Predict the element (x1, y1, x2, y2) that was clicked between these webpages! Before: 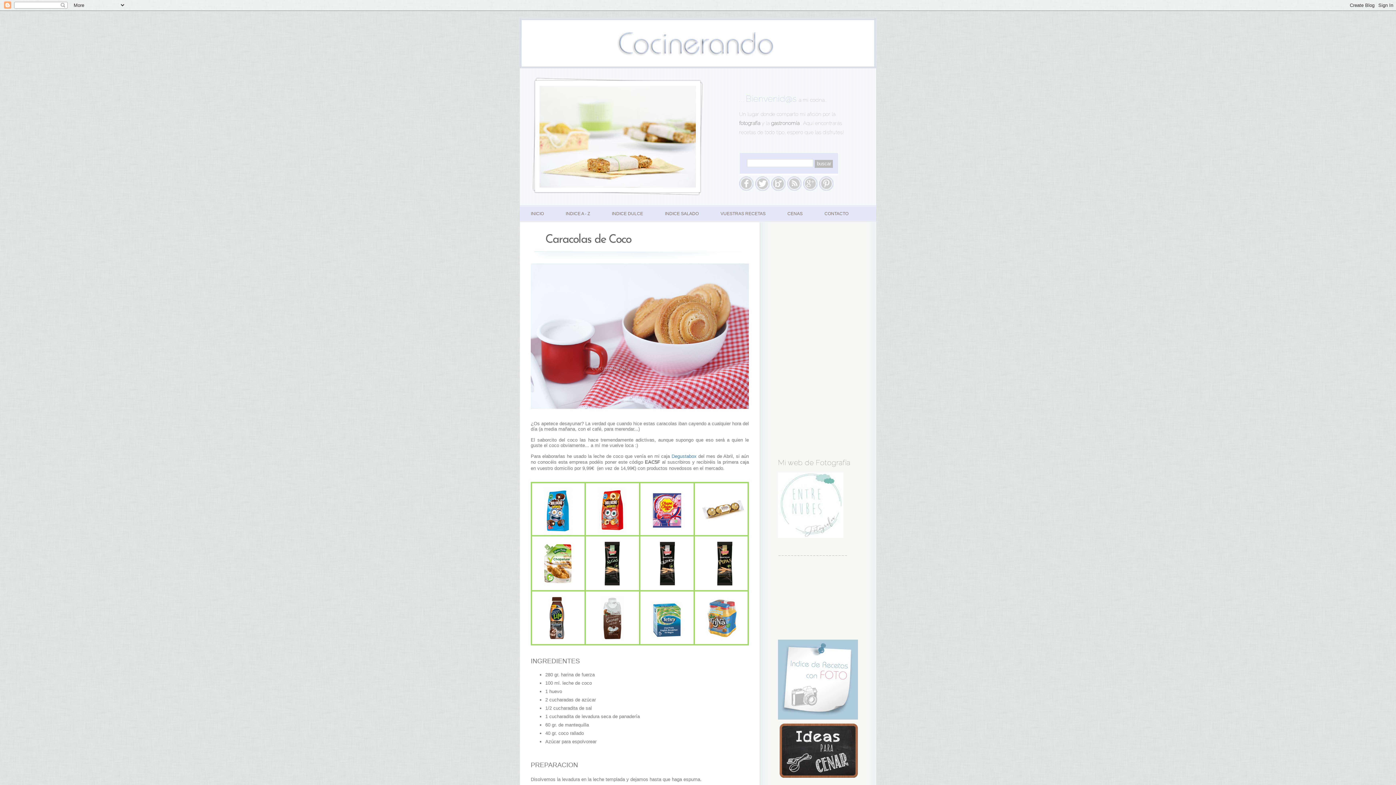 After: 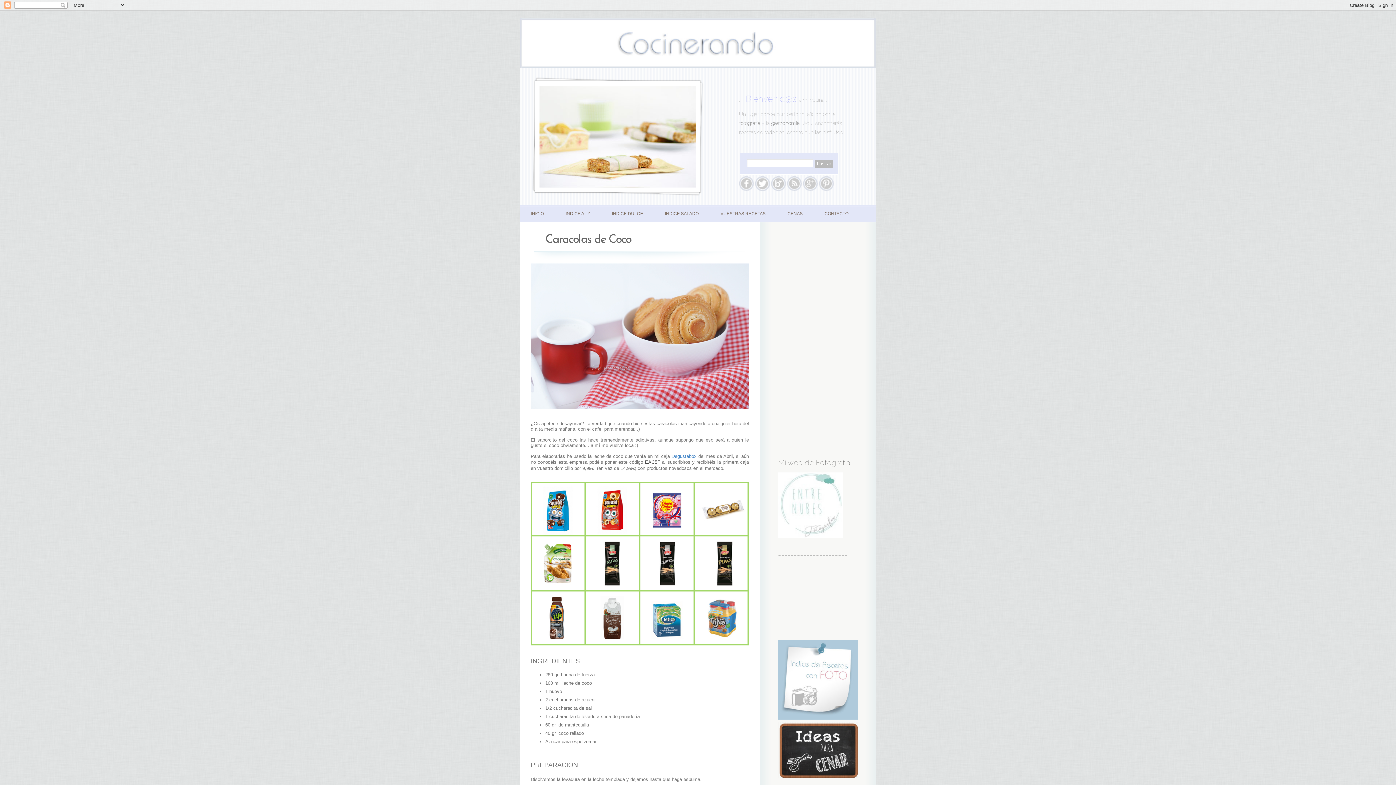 Action: bbox: (787, 186, 803, 192) label:  